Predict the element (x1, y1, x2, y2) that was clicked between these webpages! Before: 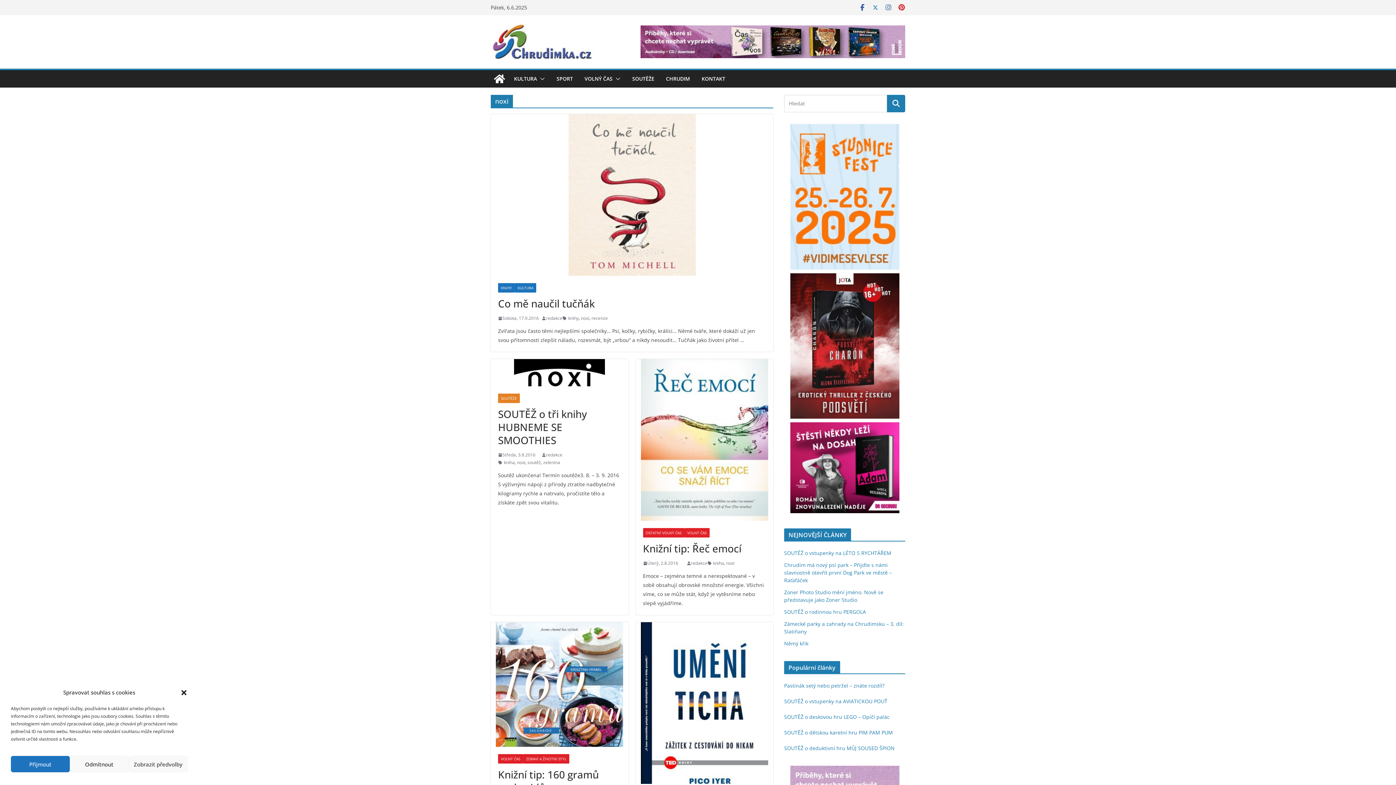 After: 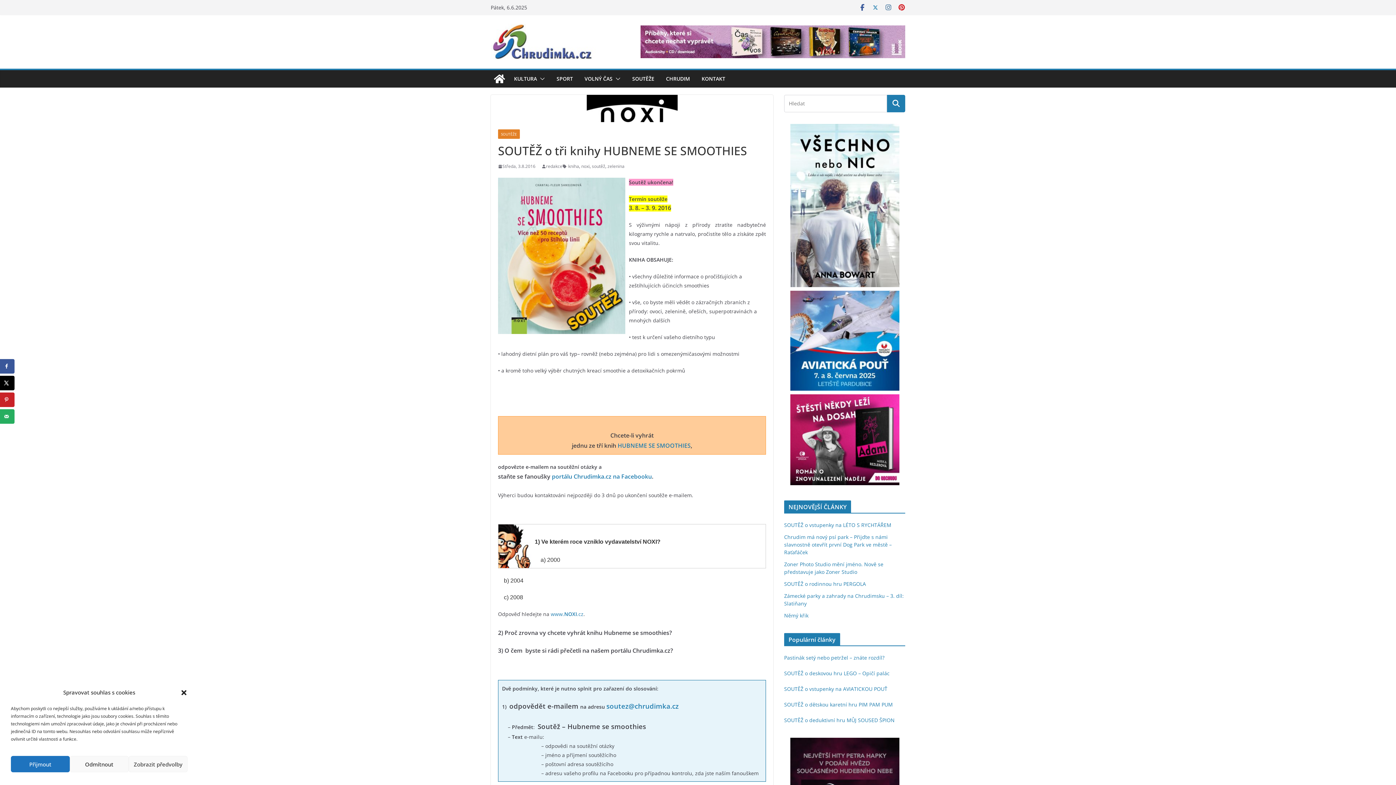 Action: bbox: (490, 359, 628, 386)